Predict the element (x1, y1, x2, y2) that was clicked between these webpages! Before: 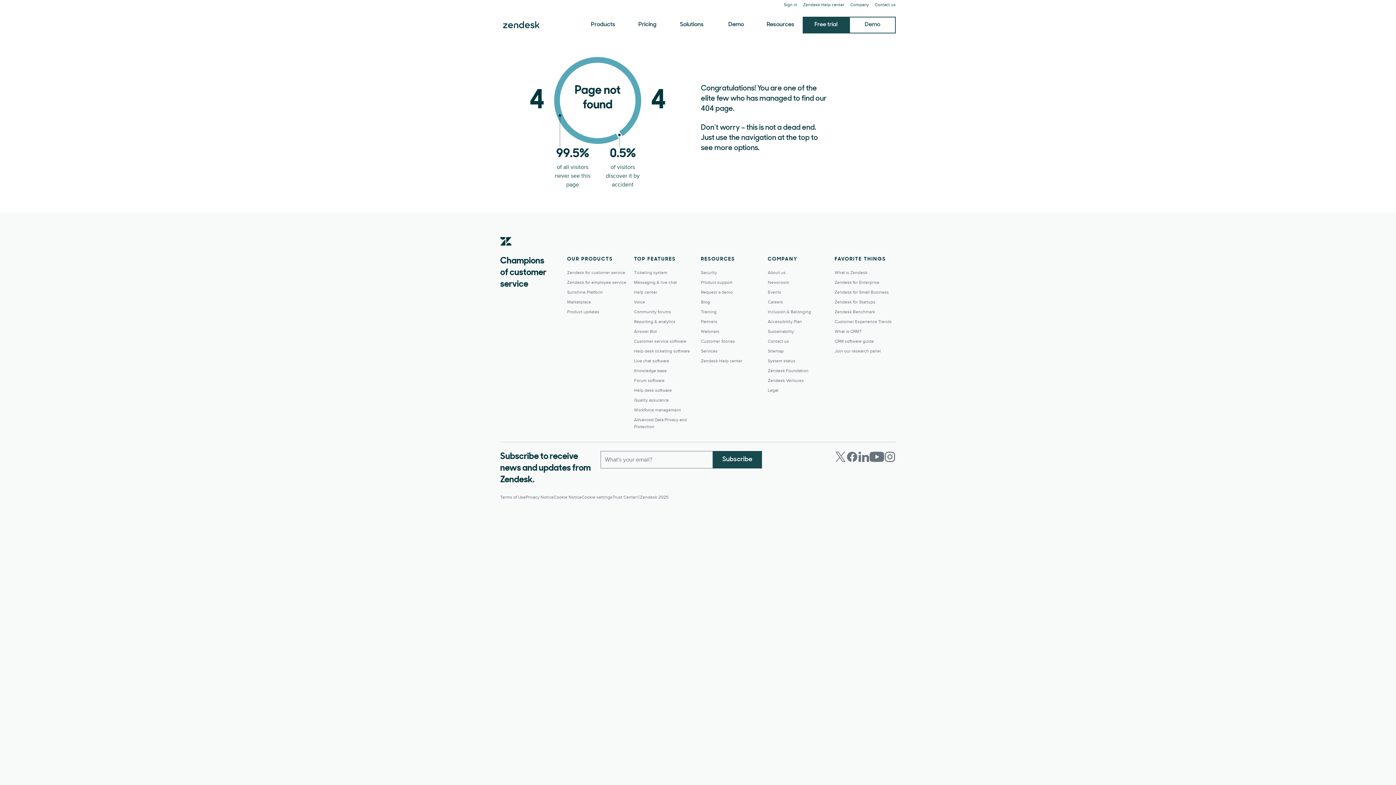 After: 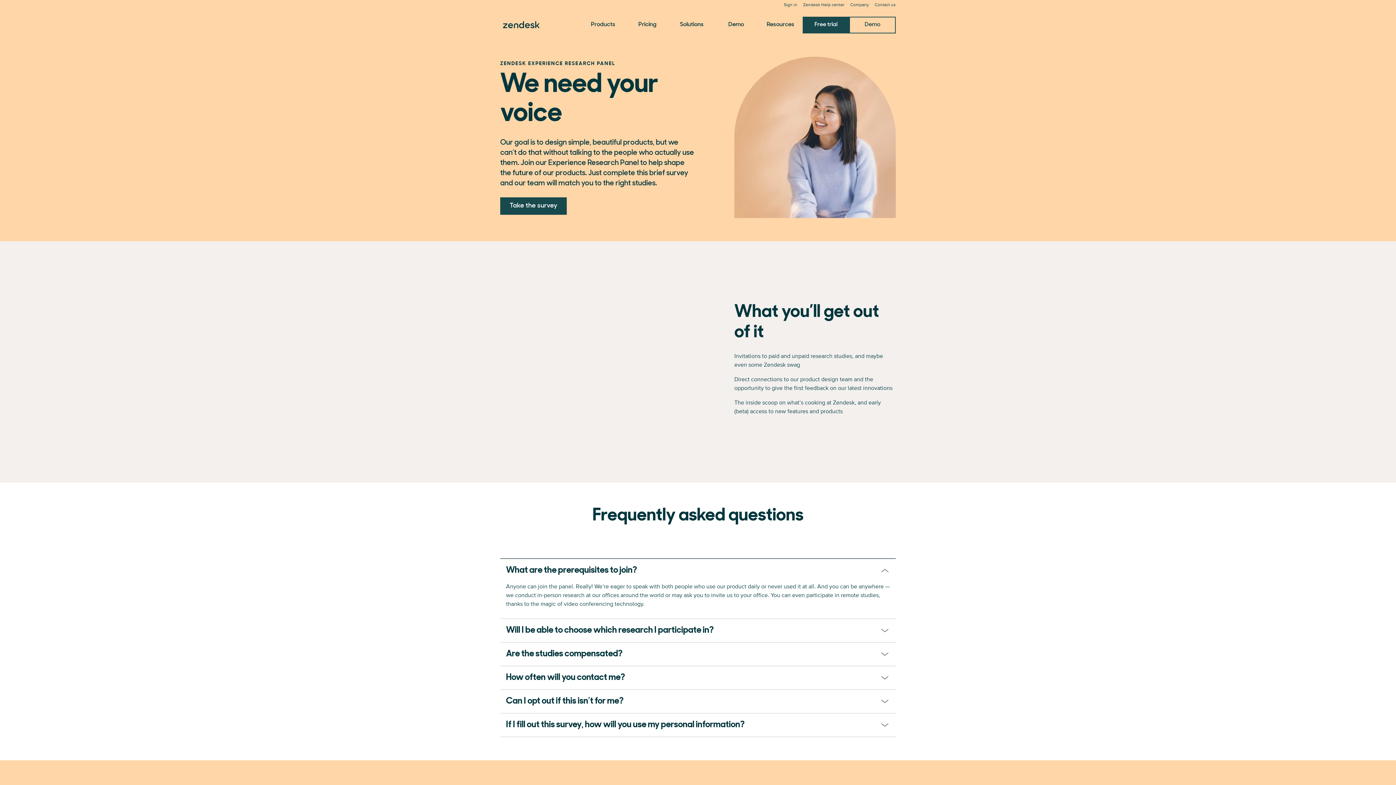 Action: label: Join our research panel bbox: (834, 348, 881, 354)